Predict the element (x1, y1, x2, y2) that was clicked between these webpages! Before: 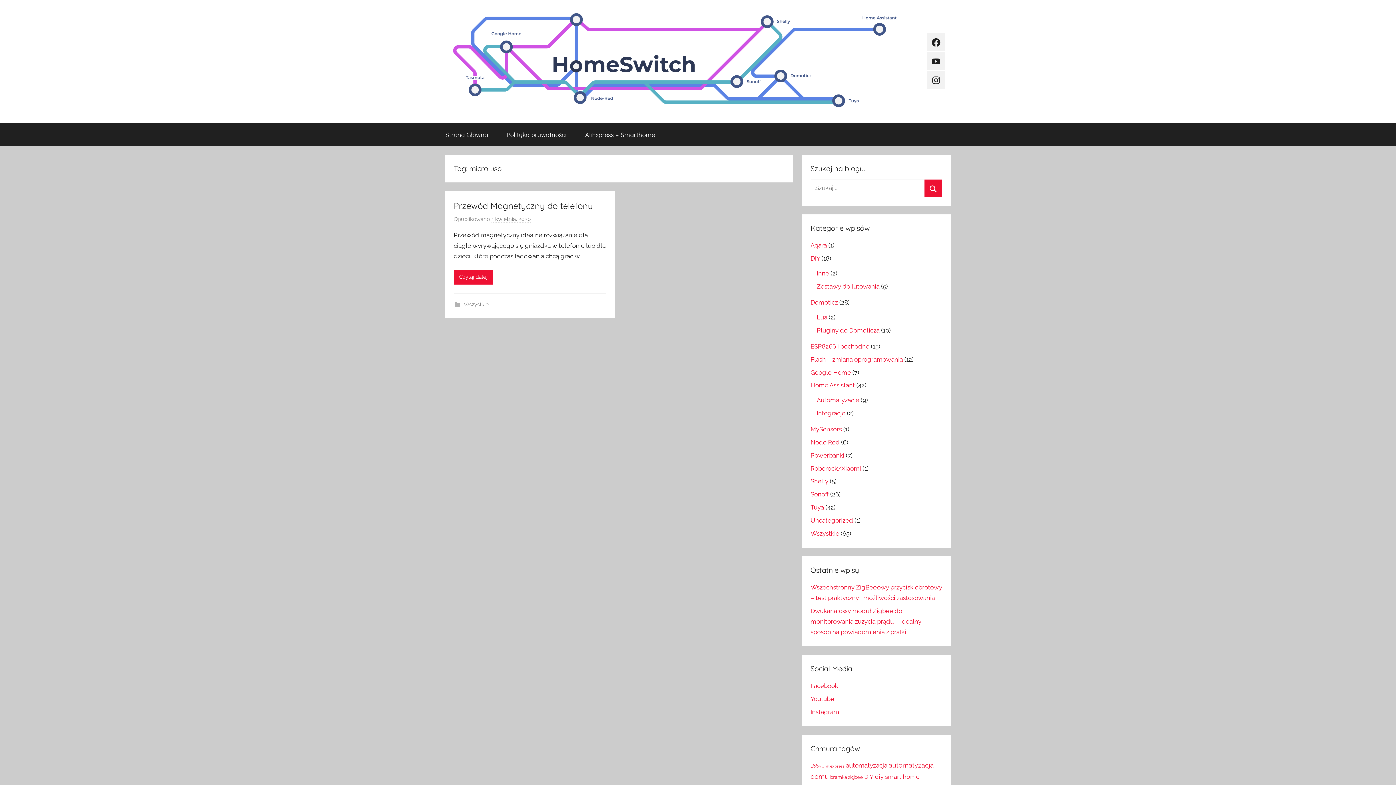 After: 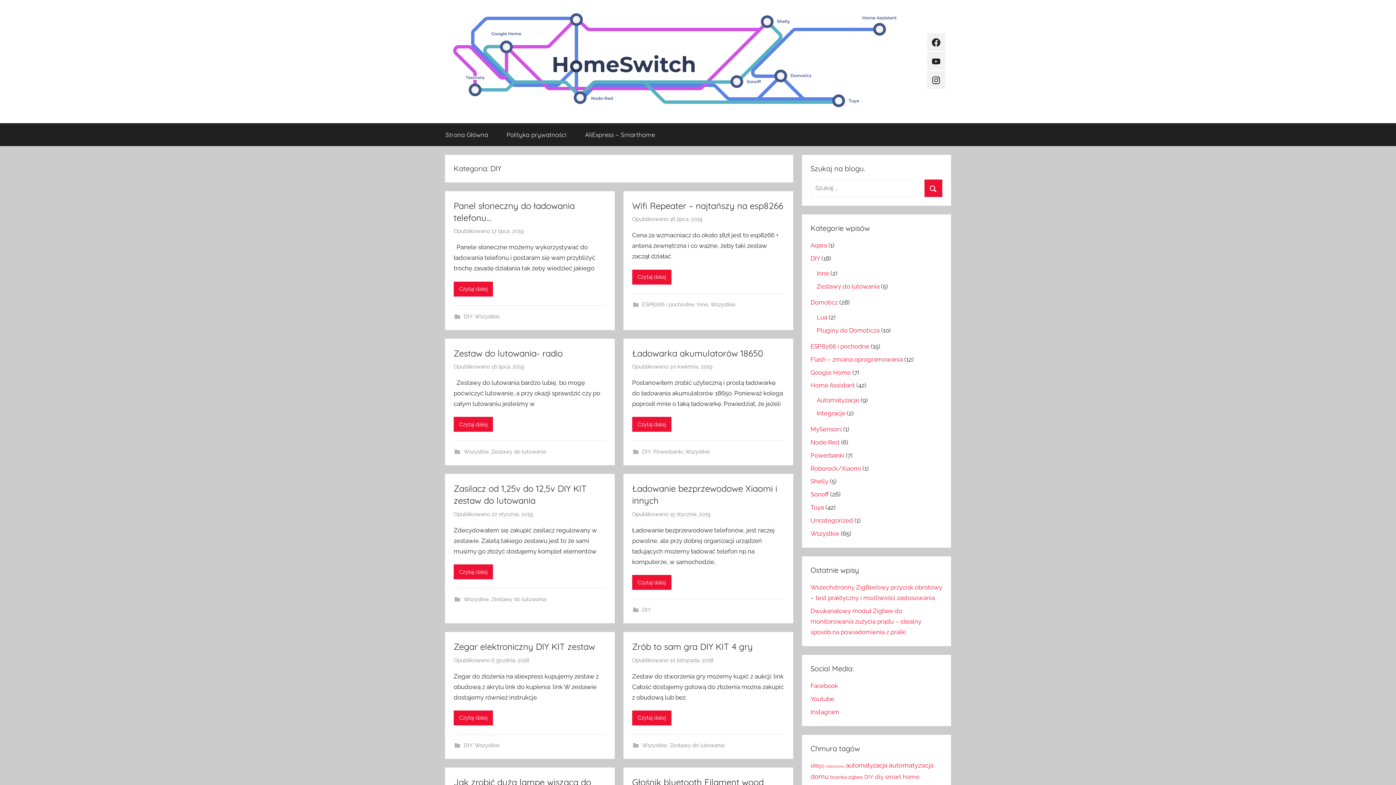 Action: bbox: (810, 254, 820, 262) label: DIY